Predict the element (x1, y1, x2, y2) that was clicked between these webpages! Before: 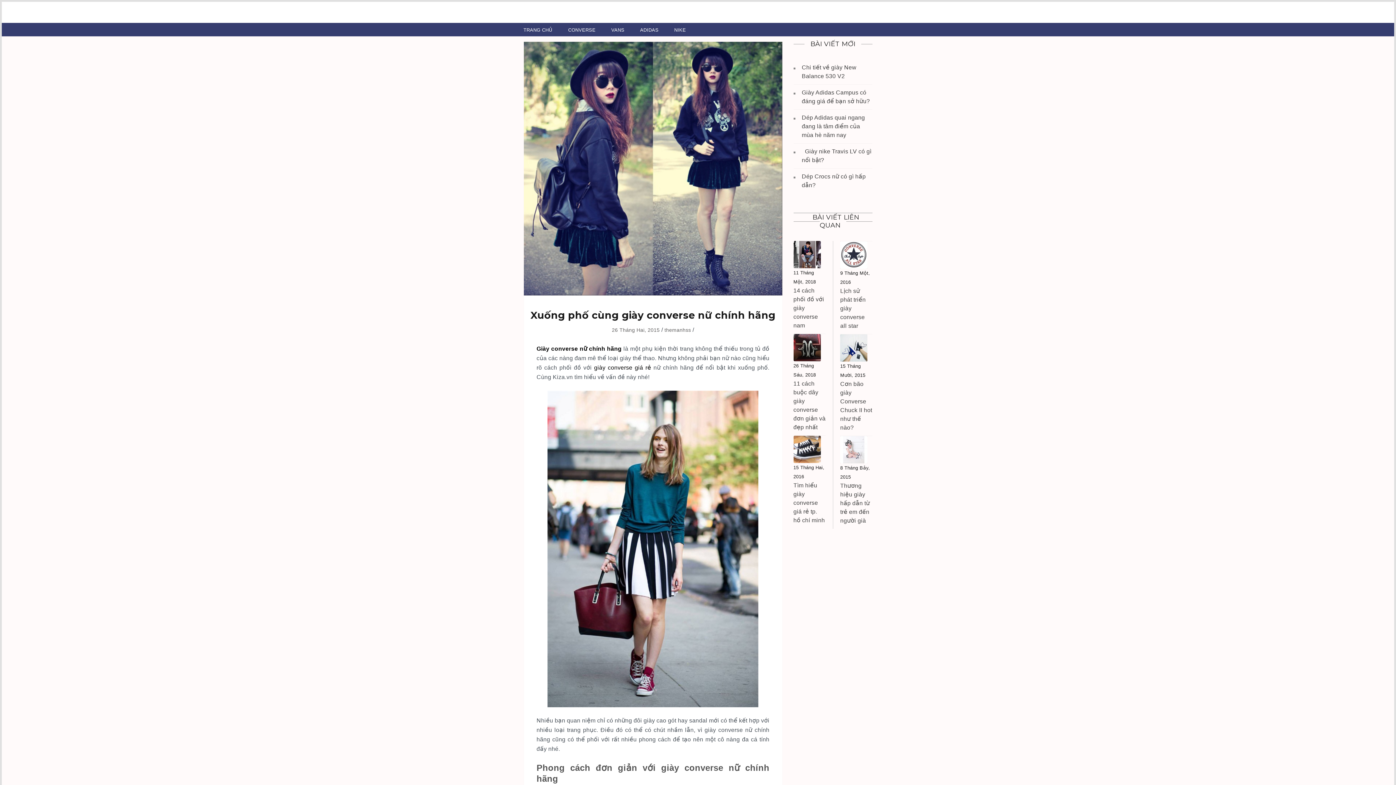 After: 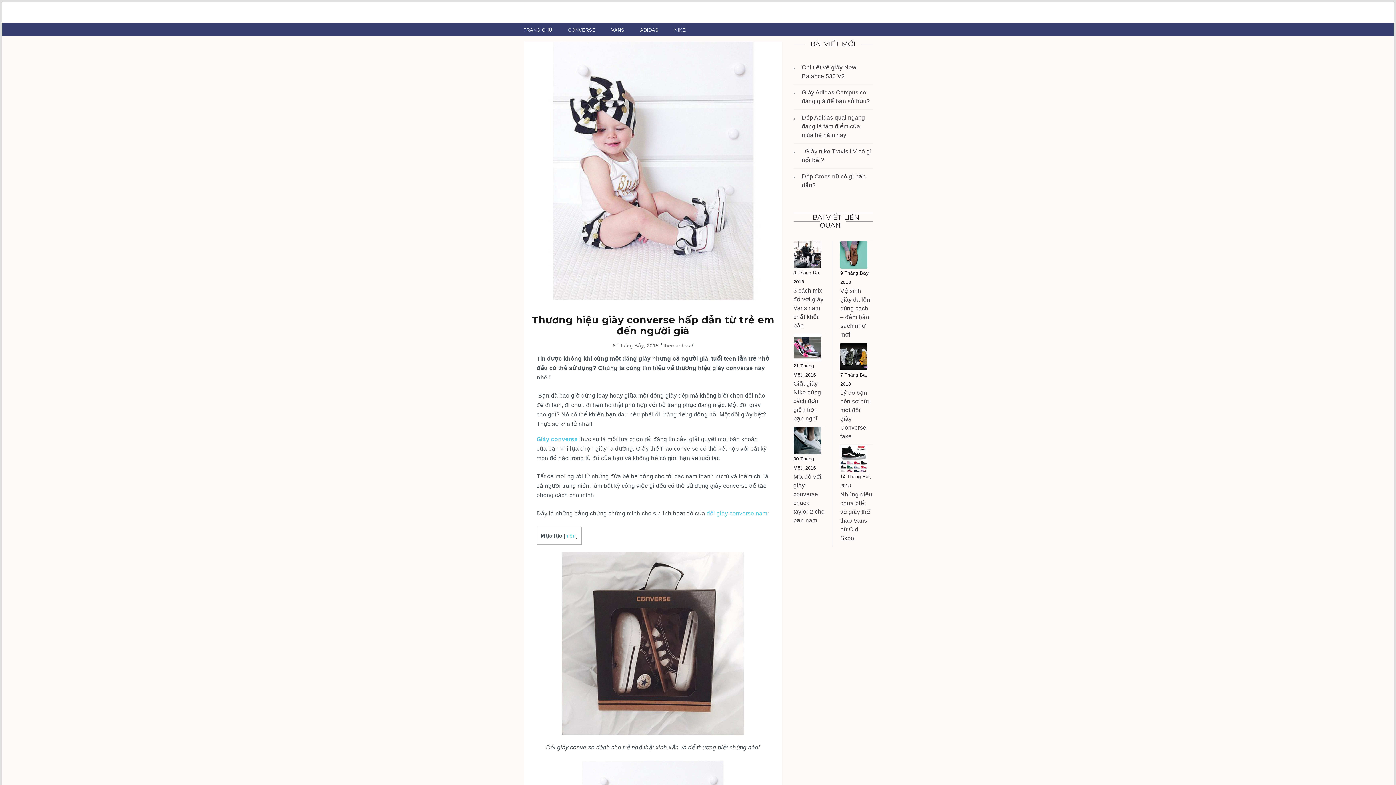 Action: label: Thương hiệu giày hấp dẫn từ trẻ em đến người già bbox: (840, 481, 872, 525)